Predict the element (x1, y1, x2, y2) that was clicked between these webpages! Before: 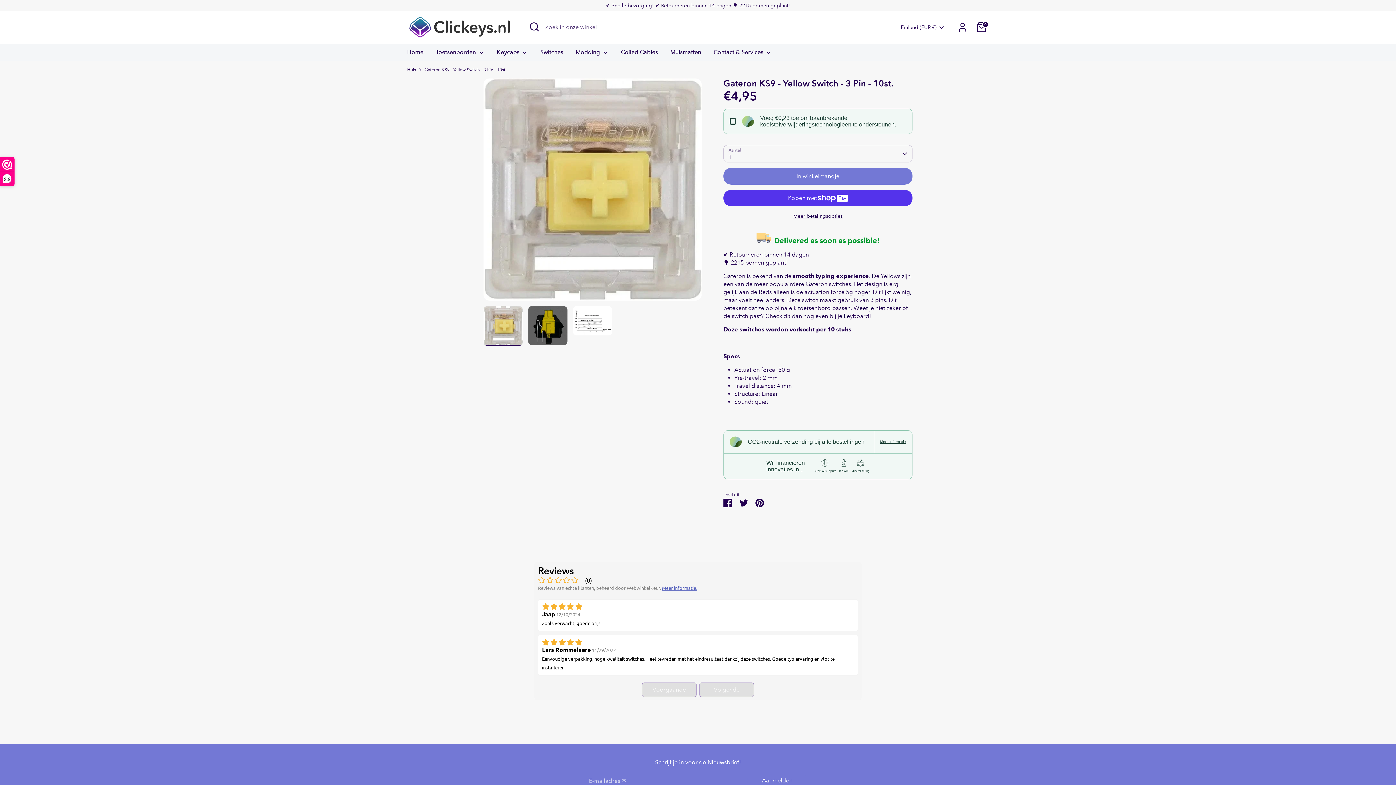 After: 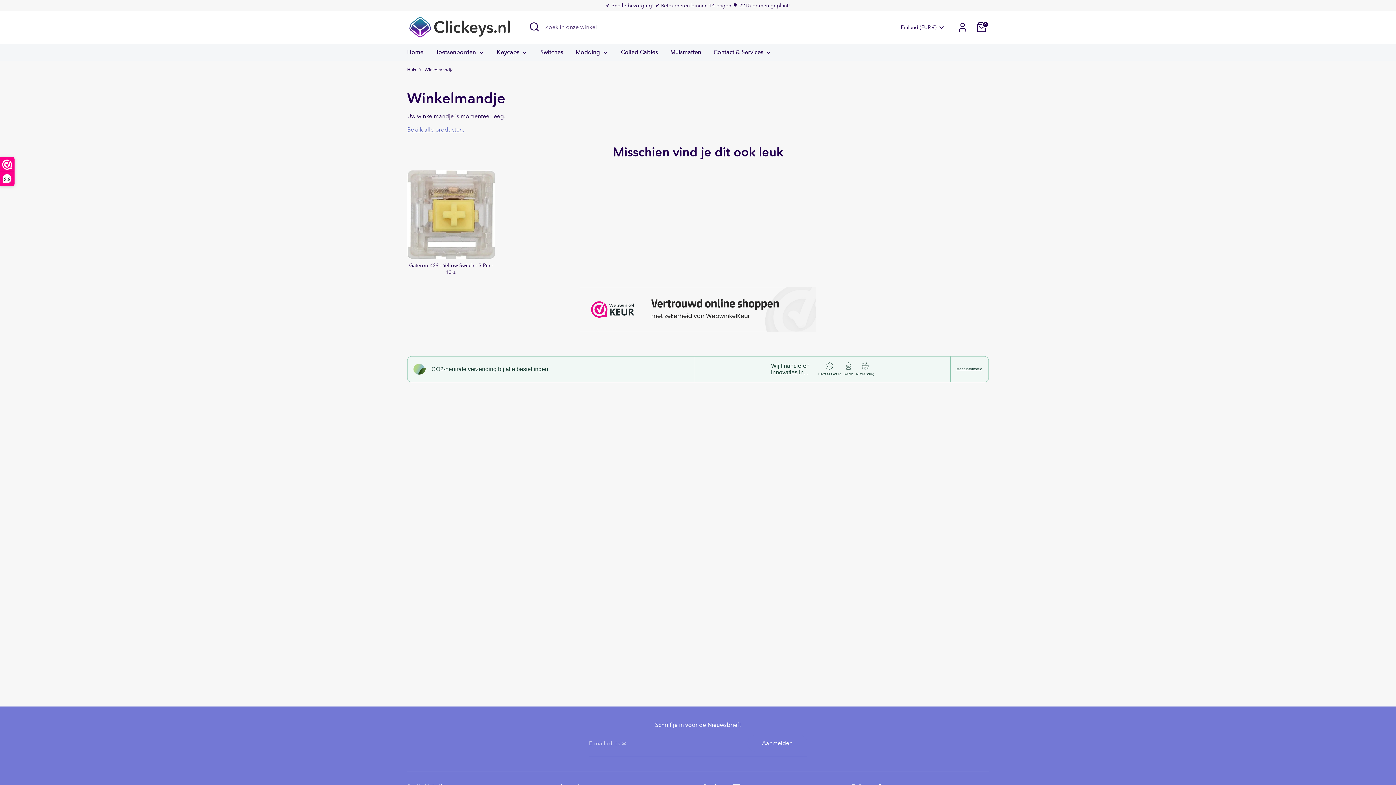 Action: label: 0 bbox: (974, 20, 989, 34)